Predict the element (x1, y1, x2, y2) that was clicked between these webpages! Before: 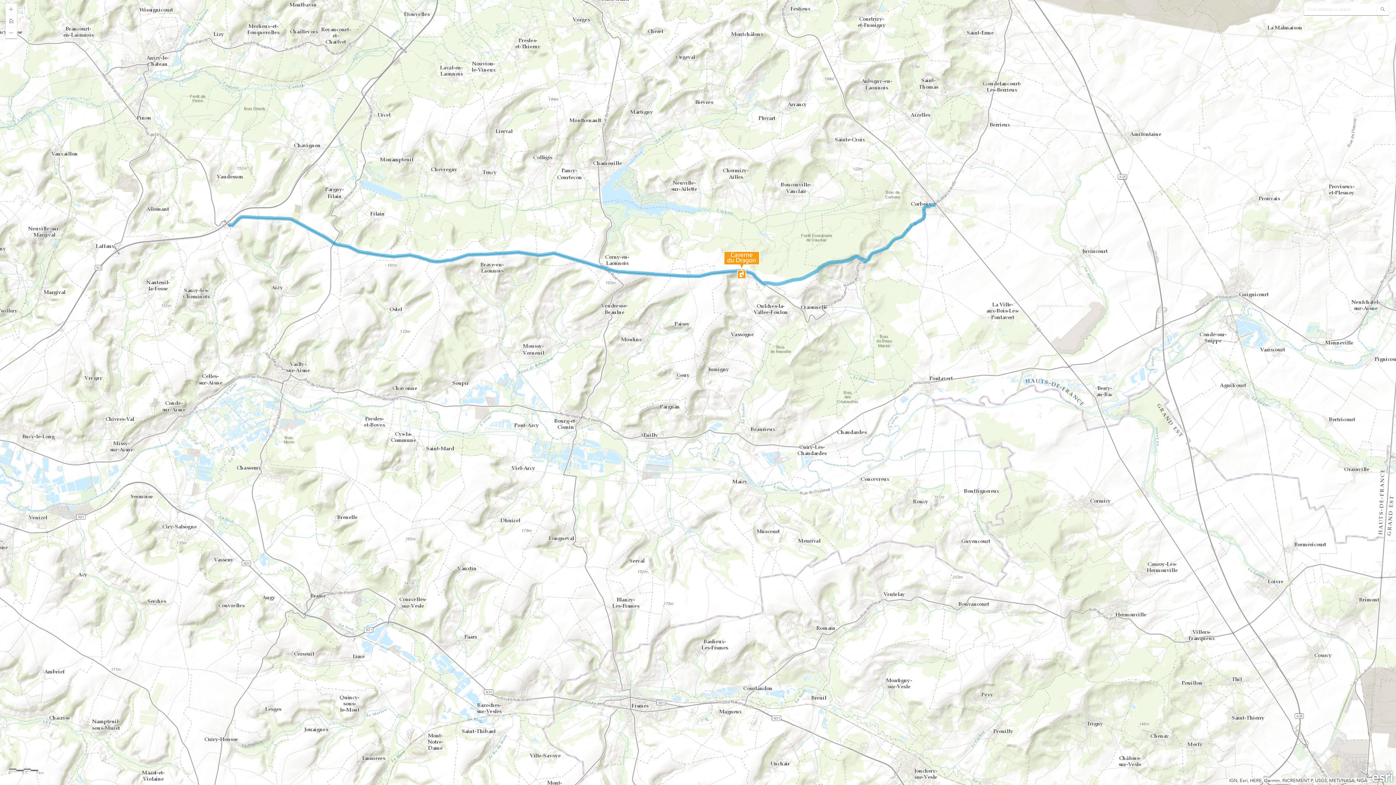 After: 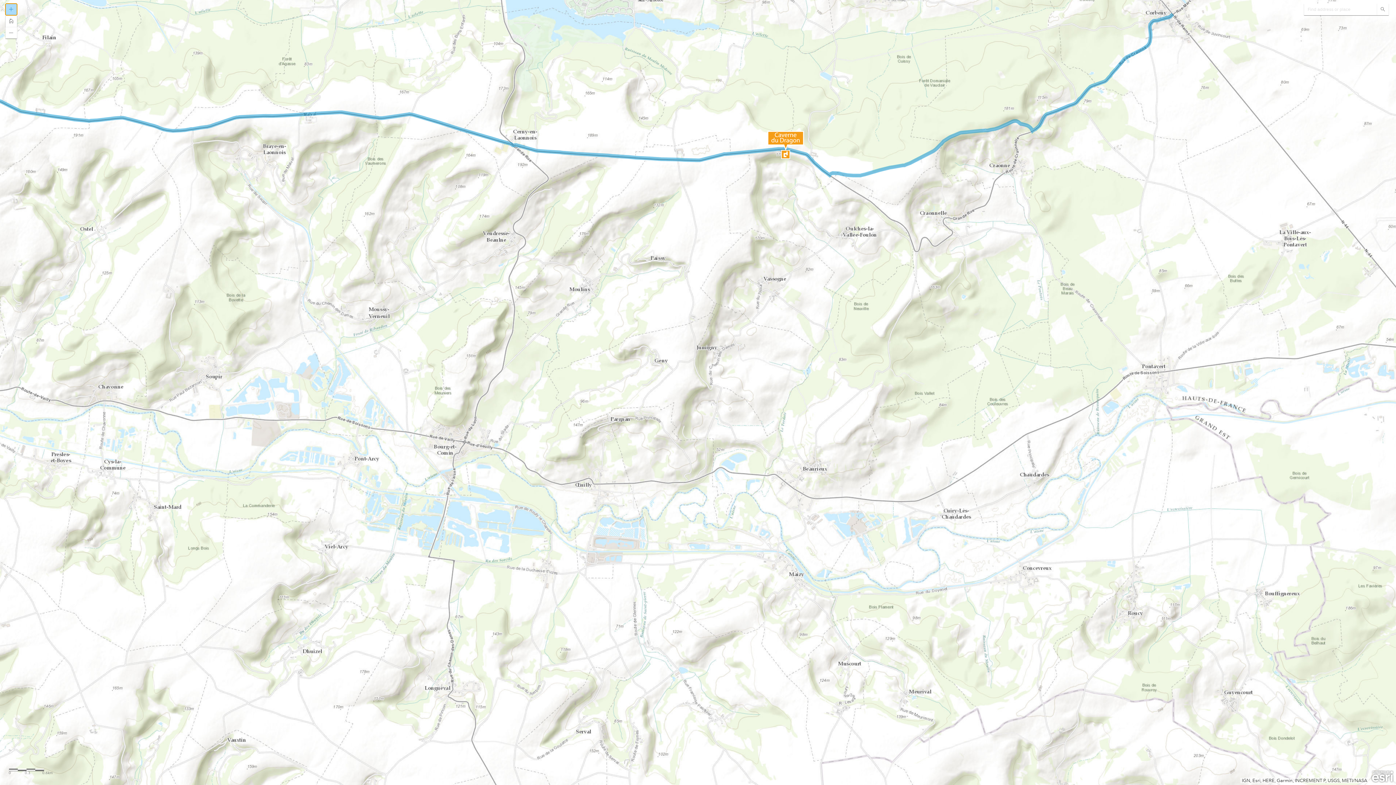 Action: bbox: (5, 3, 17, 15)